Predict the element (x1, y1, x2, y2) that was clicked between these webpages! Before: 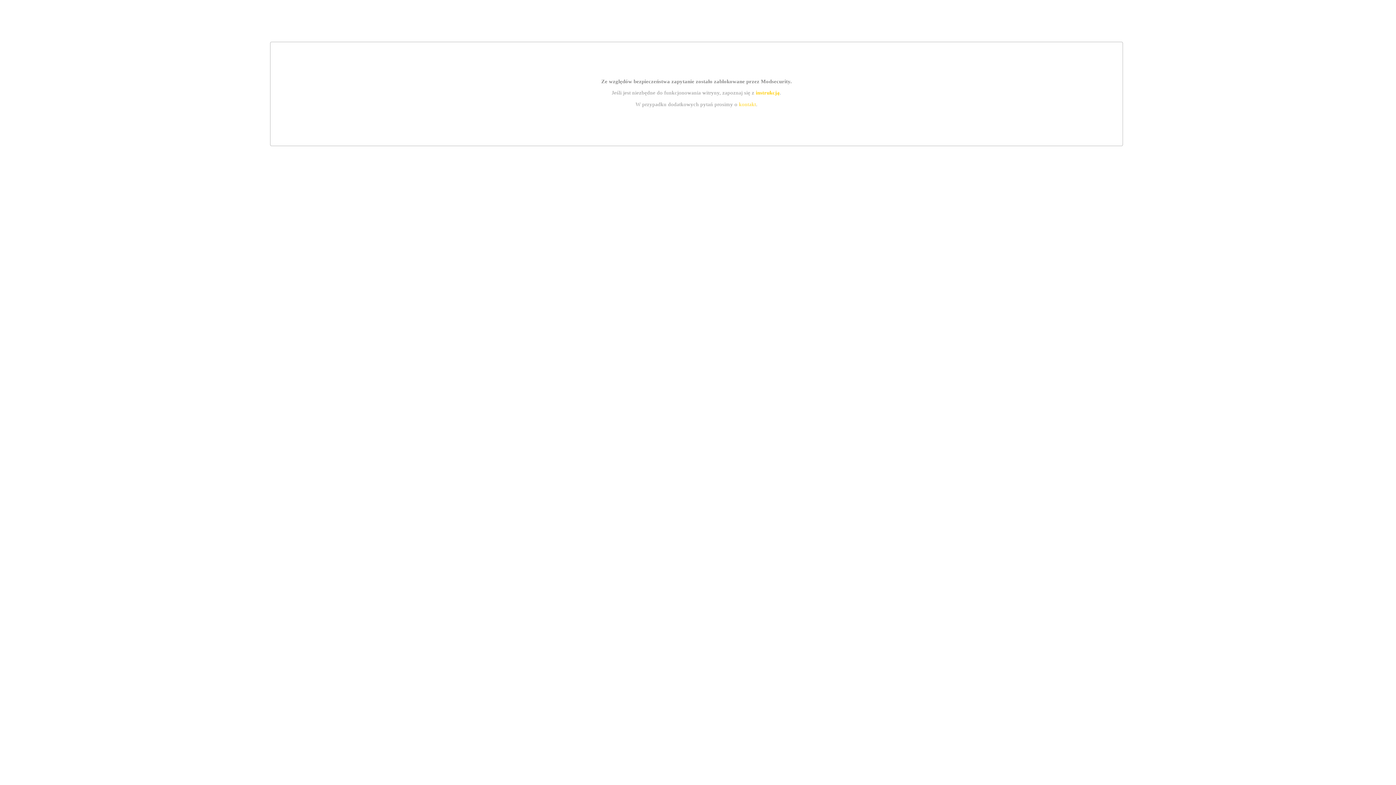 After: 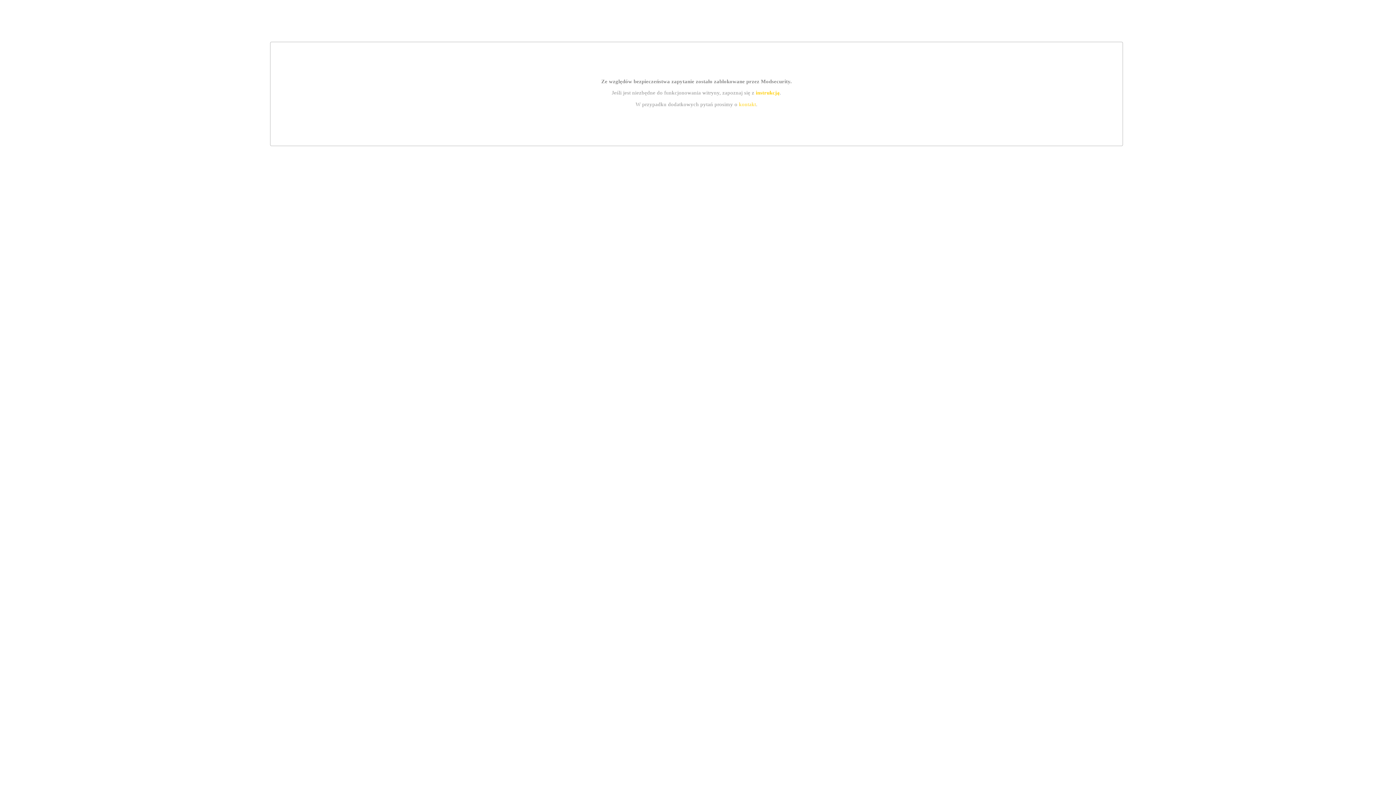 Action: label: kontakt bbox: (739, 101, 756, 107)